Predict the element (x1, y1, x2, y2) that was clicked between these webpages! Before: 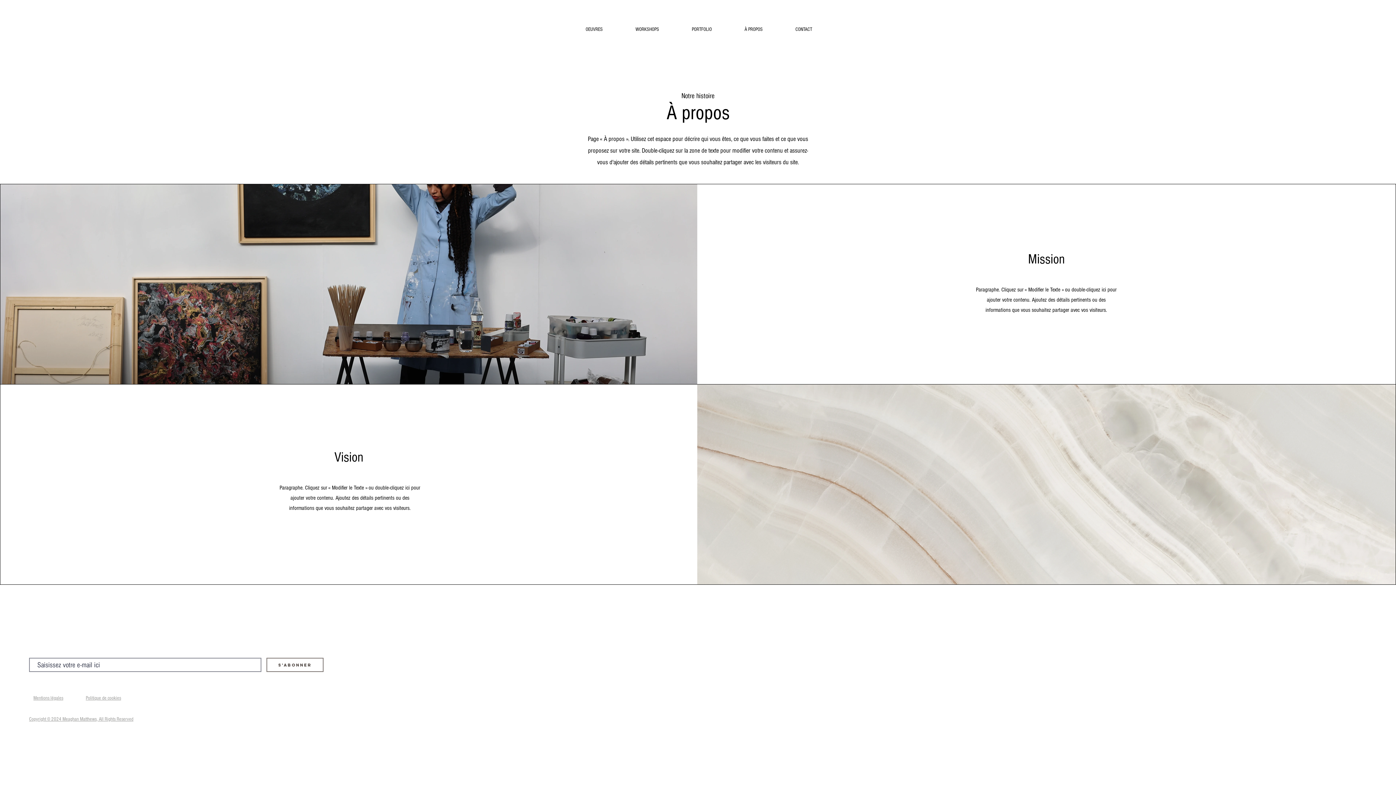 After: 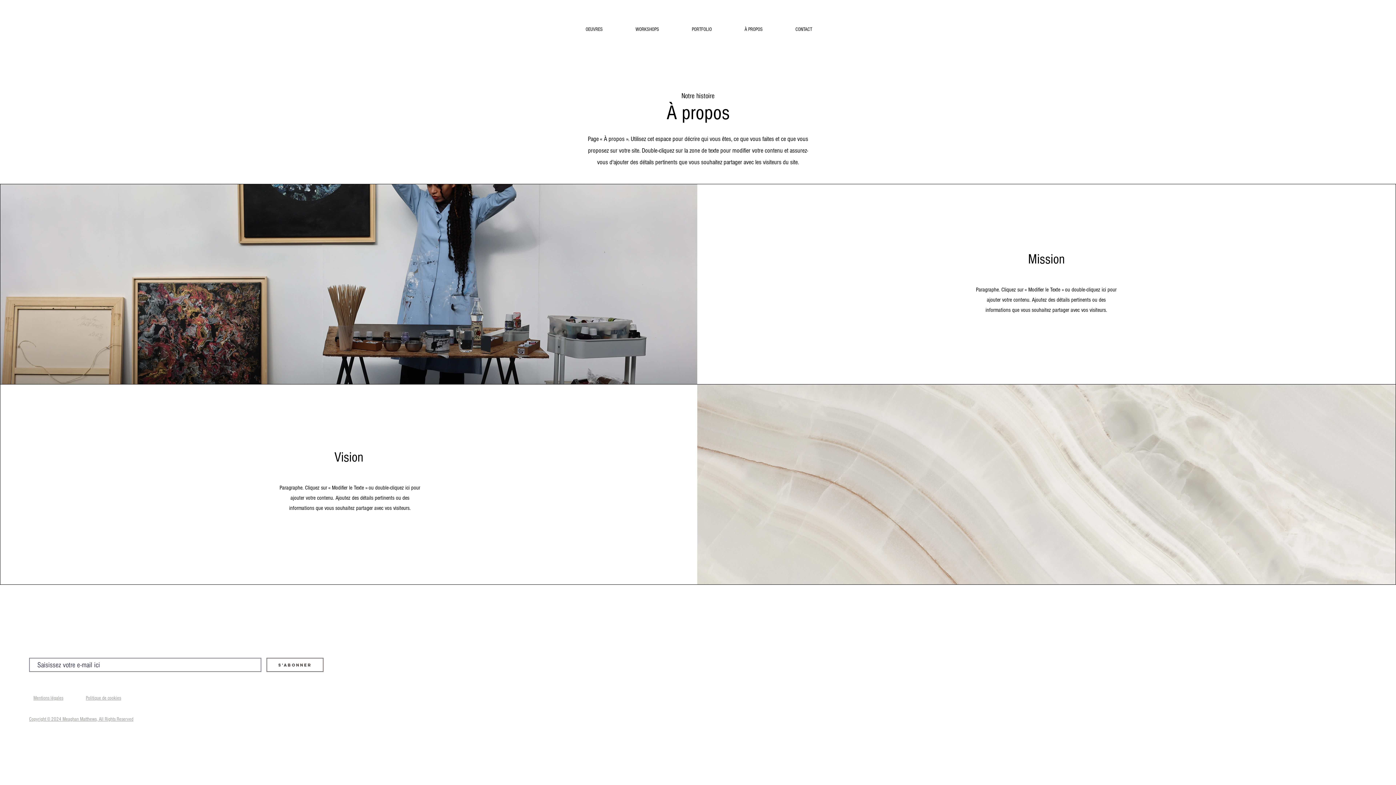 Action: label: Copyright © 2024 Meaghan Matthews, All Rights Reserved bbox: (29, 716, 133, 722)